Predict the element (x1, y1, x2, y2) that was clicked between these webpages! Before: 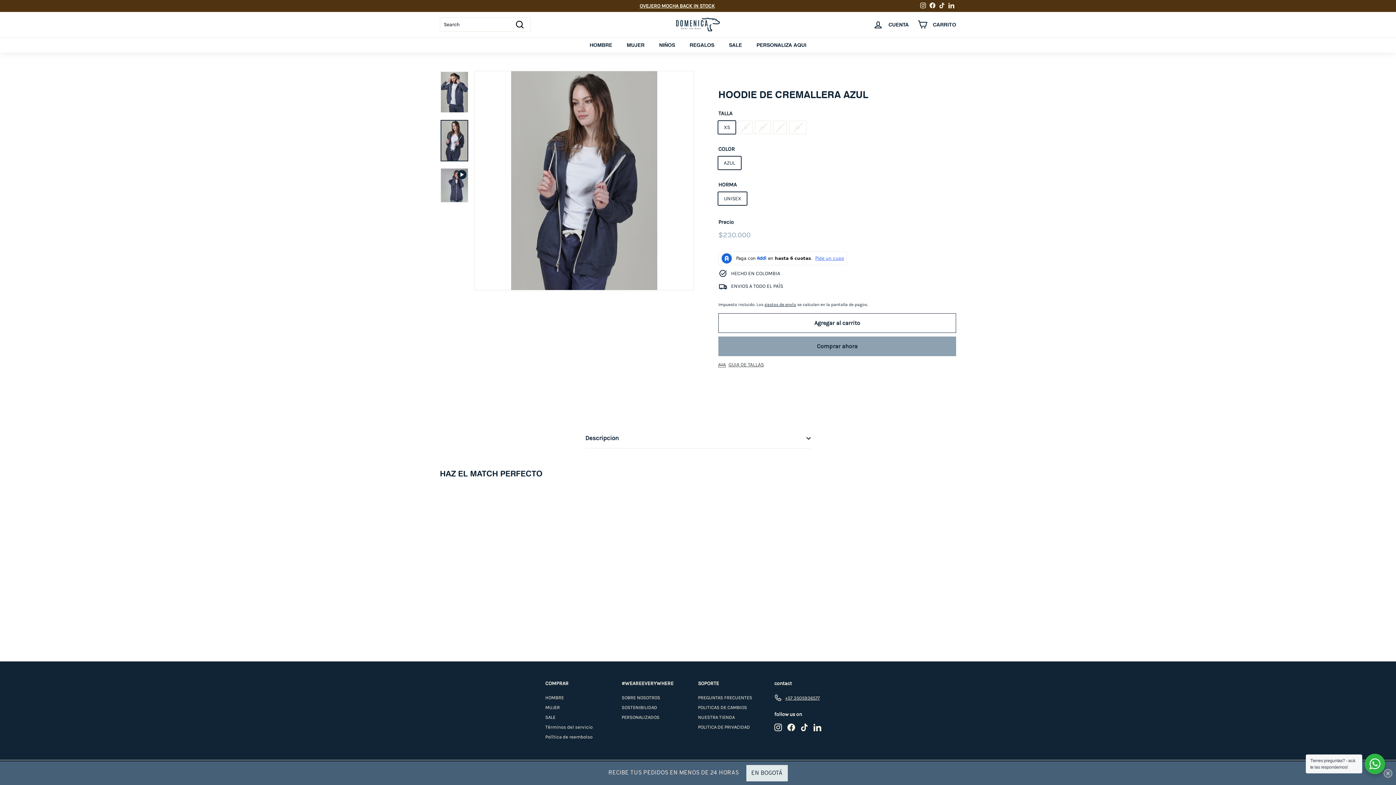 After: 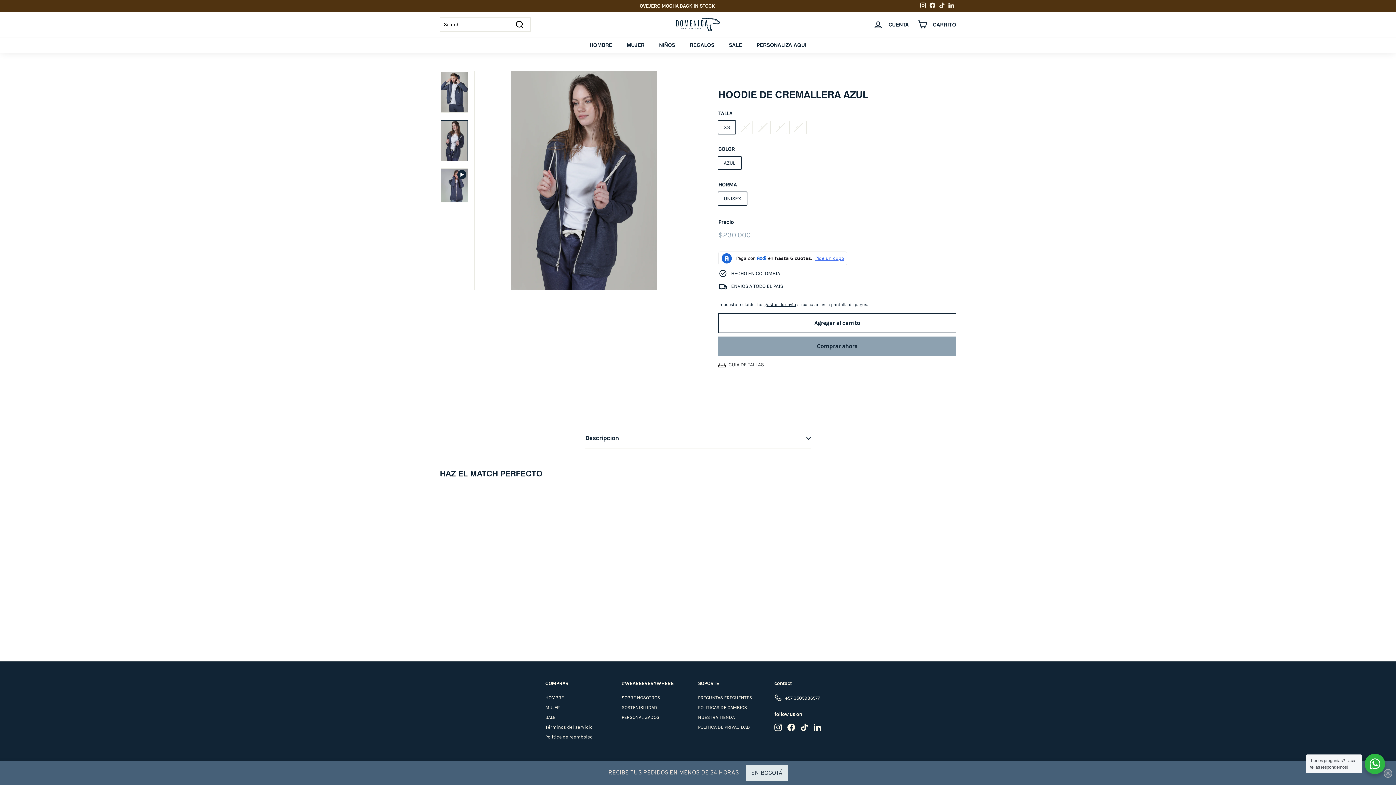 Action: label: LinkedIn bbox: (813, 724, 821, 731)